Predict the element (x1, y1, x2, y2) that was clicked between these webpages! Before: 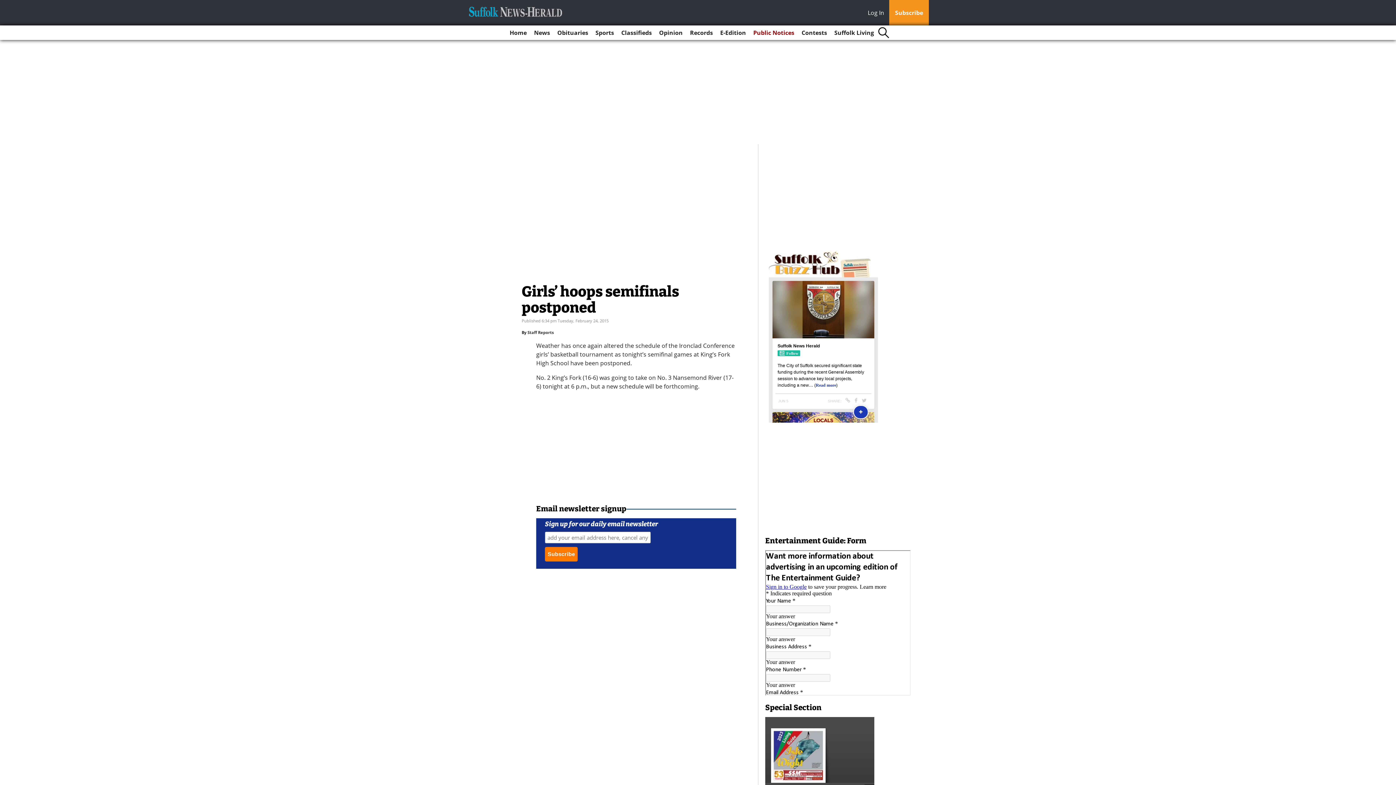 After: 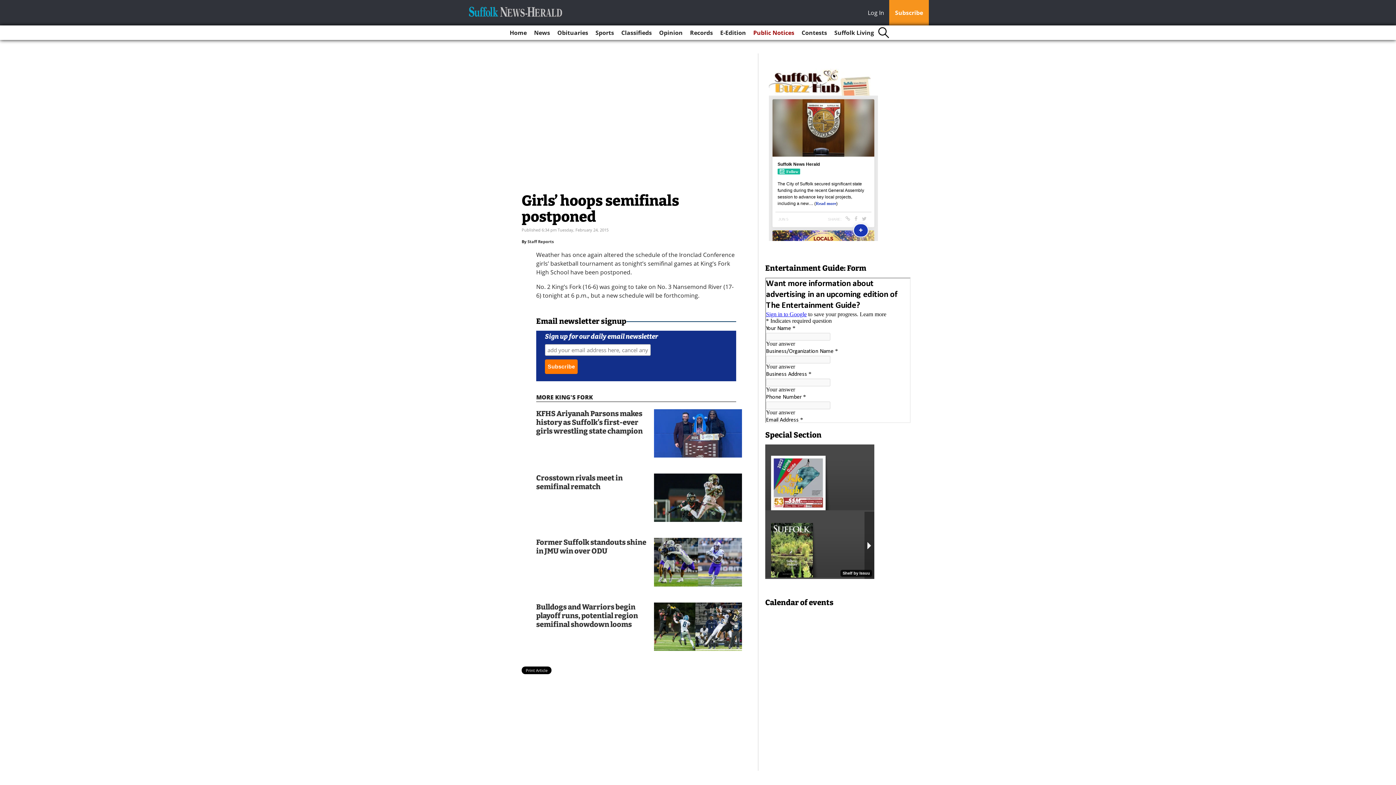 Action: bbox: (868, 8, 888, 18) label: Log In